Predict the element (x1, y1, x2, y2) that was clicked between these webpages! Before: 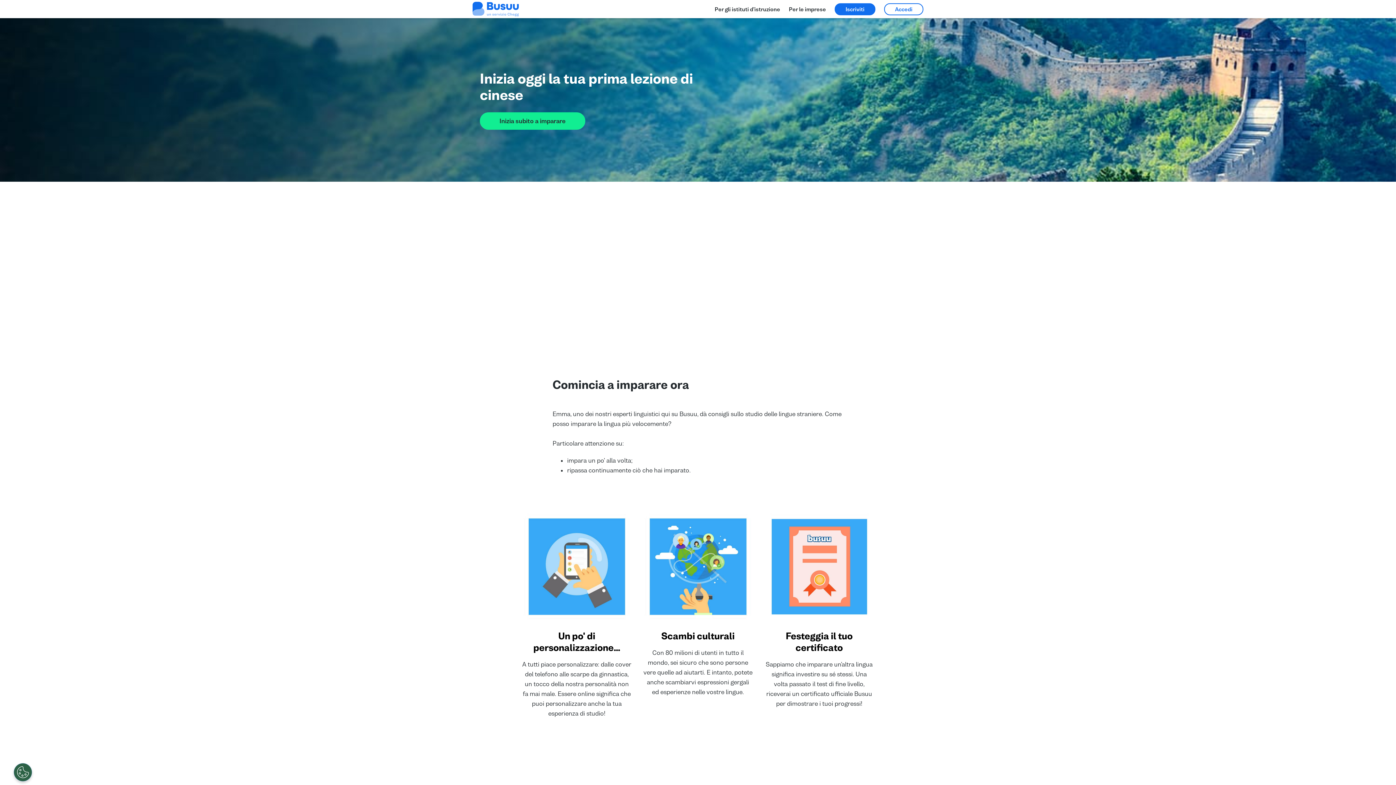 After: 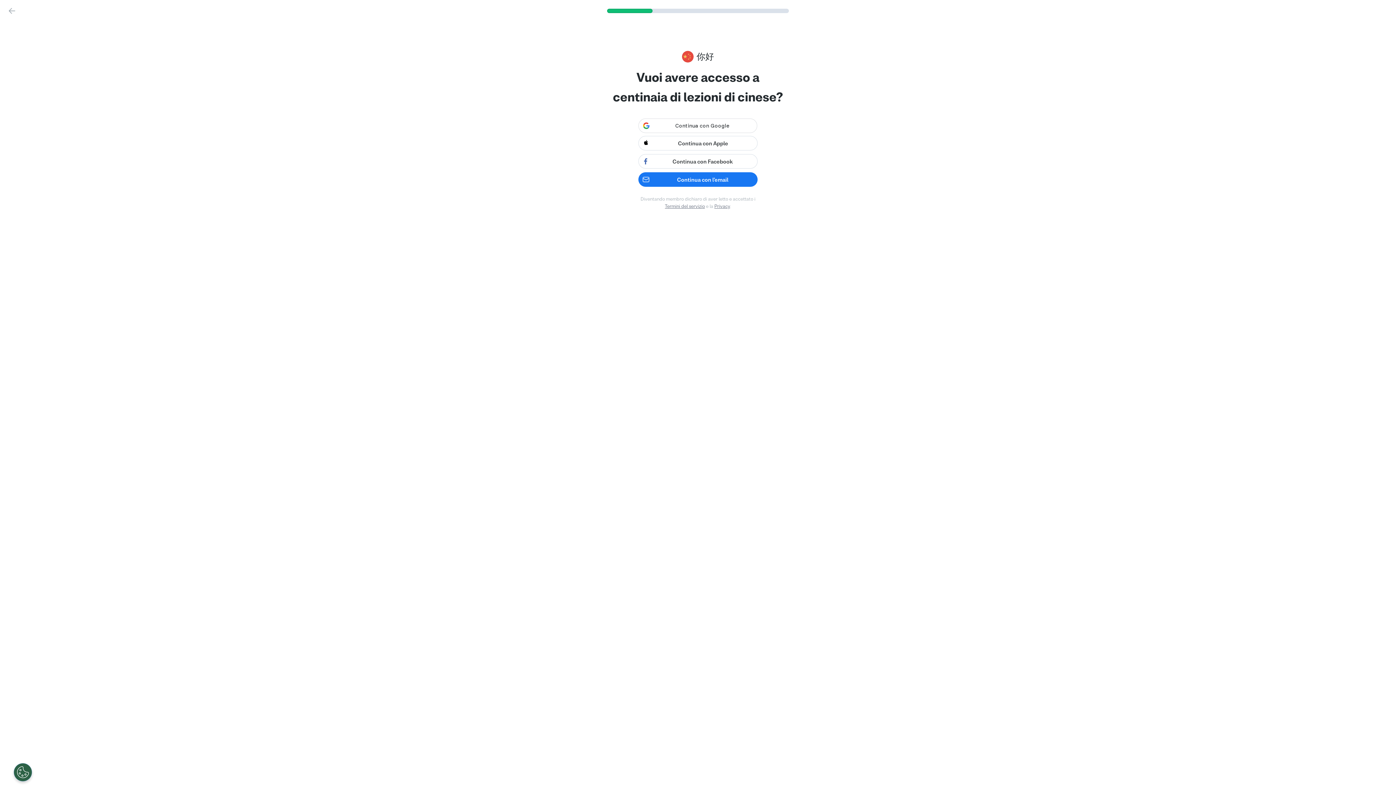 Action: label: Iscriviti bbox: (834, 3, 875, 15)